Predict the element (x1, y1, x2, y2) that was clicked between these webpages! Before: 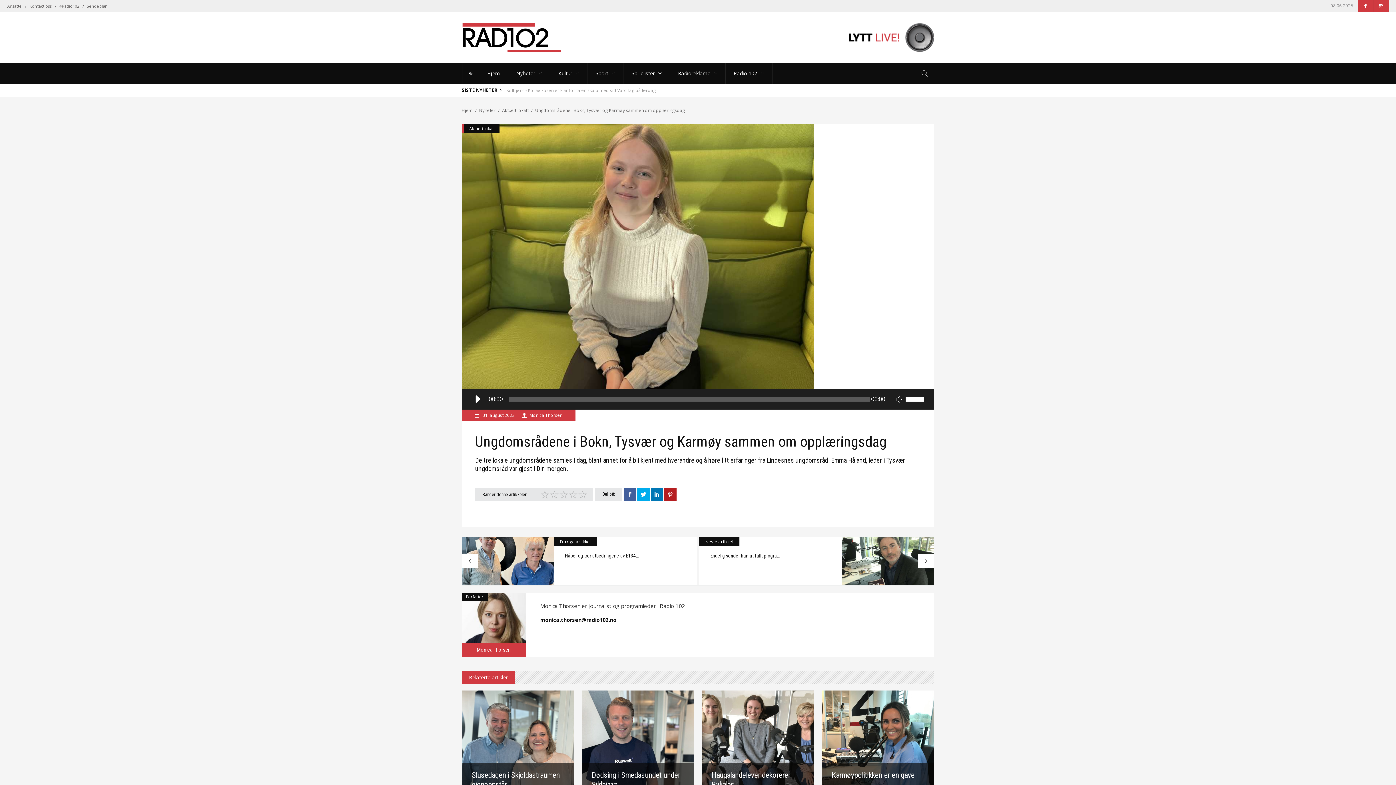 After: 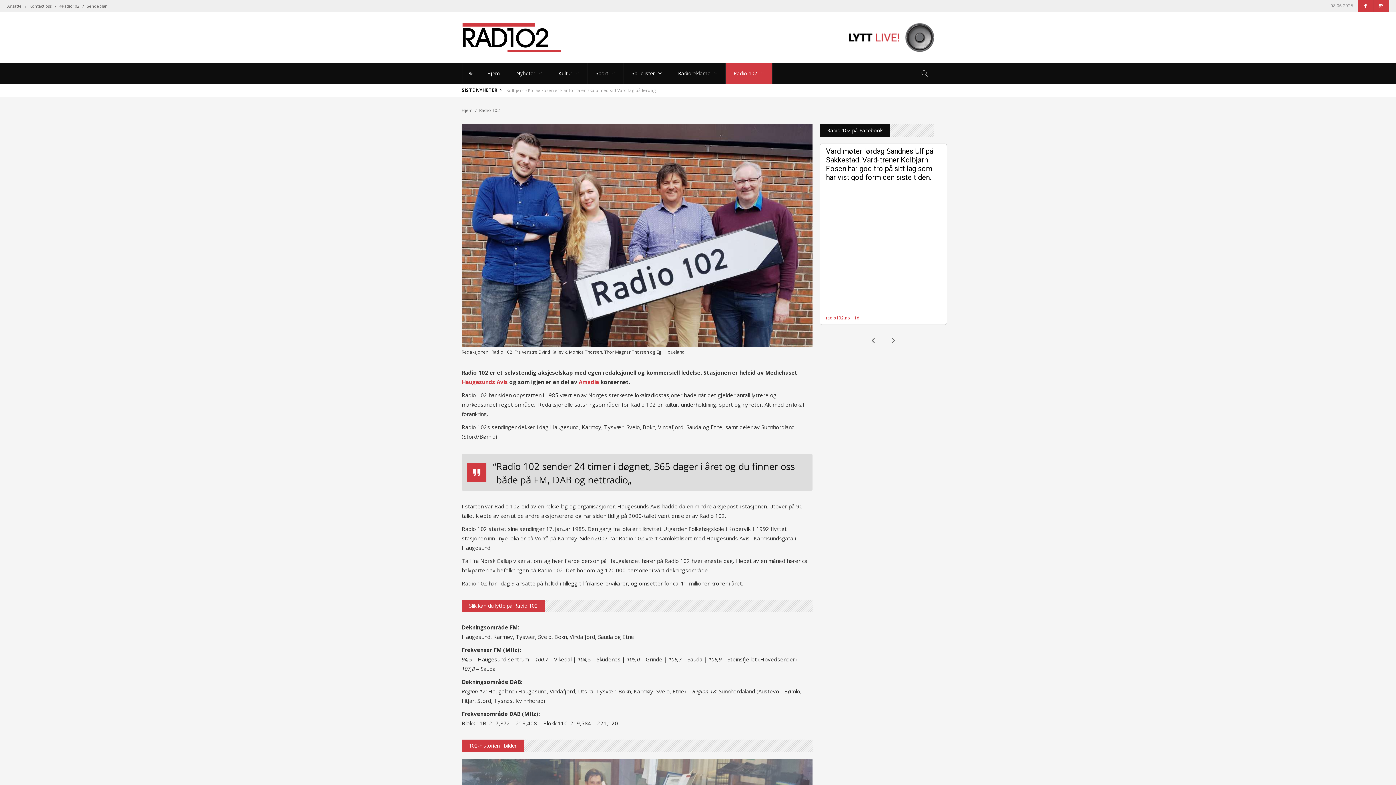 Action: bbox: (725, 62, 772, 84) label: Radio 102